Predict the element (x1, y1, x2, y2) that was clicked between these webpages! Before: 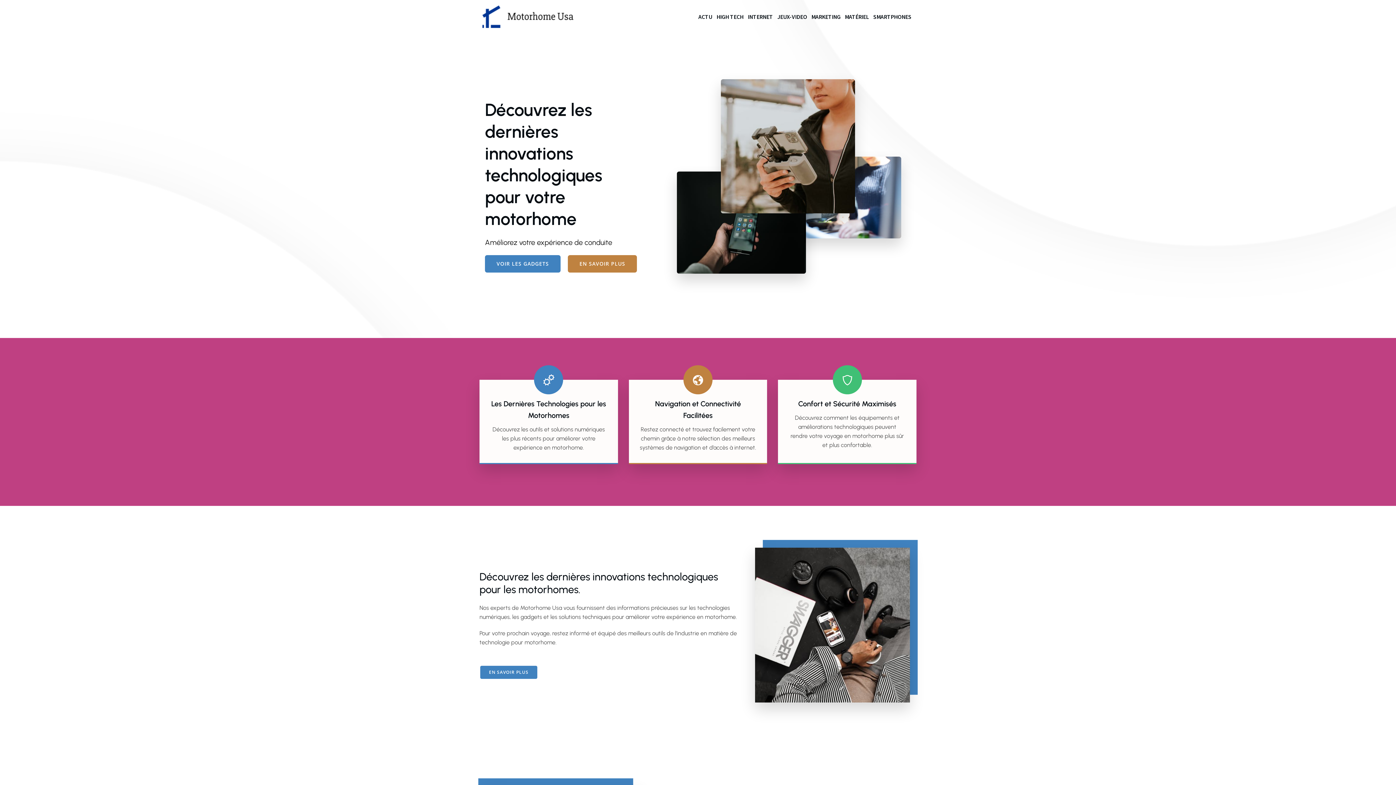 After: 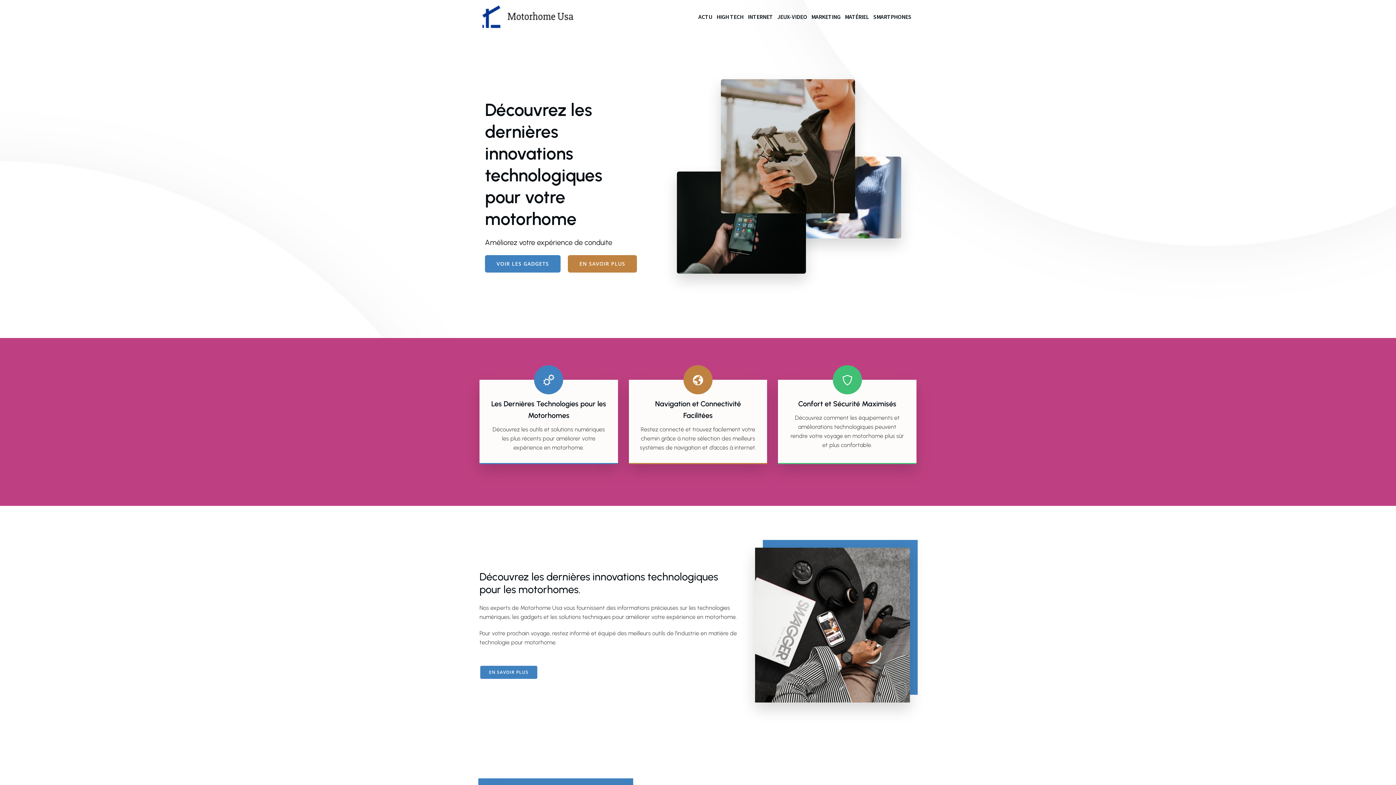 Action: bbox: (482, 5, 573, 28)